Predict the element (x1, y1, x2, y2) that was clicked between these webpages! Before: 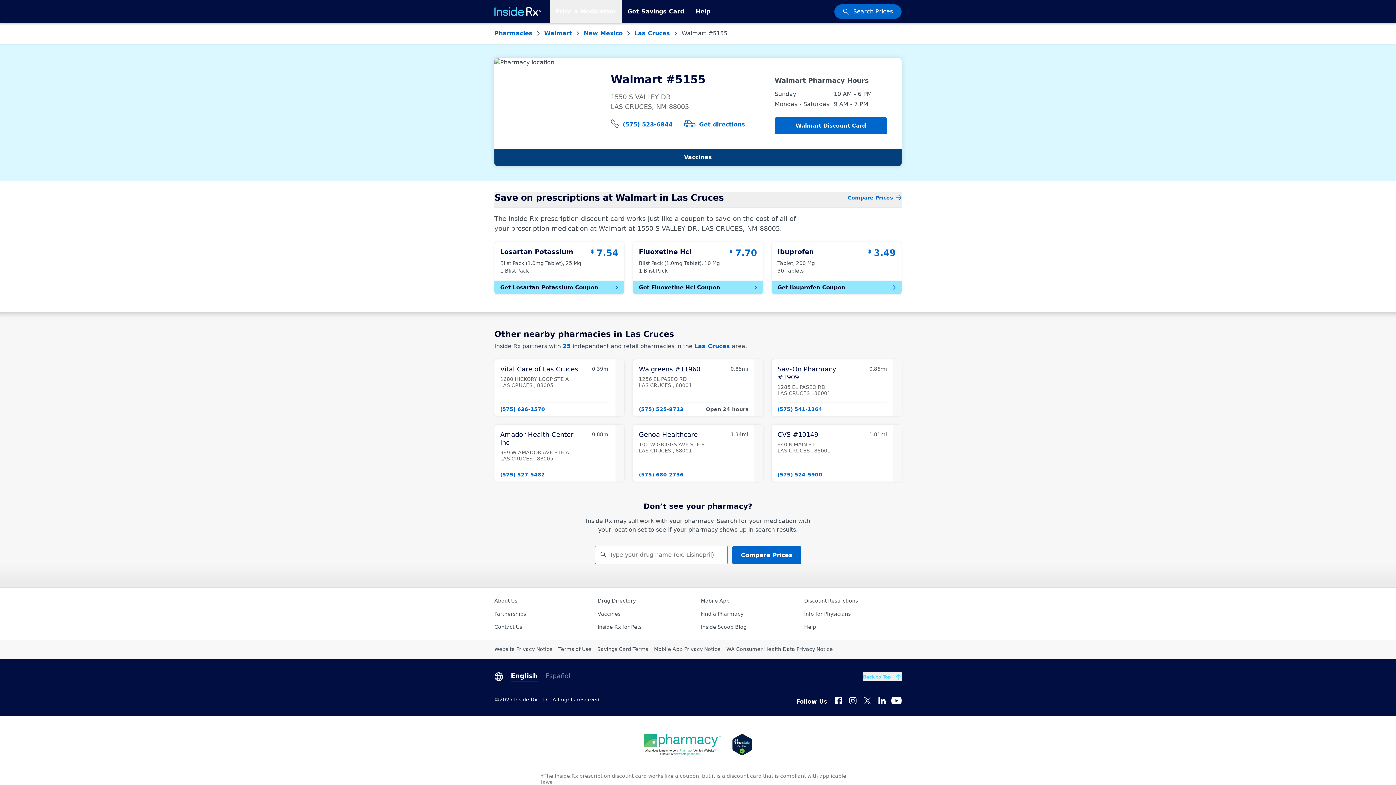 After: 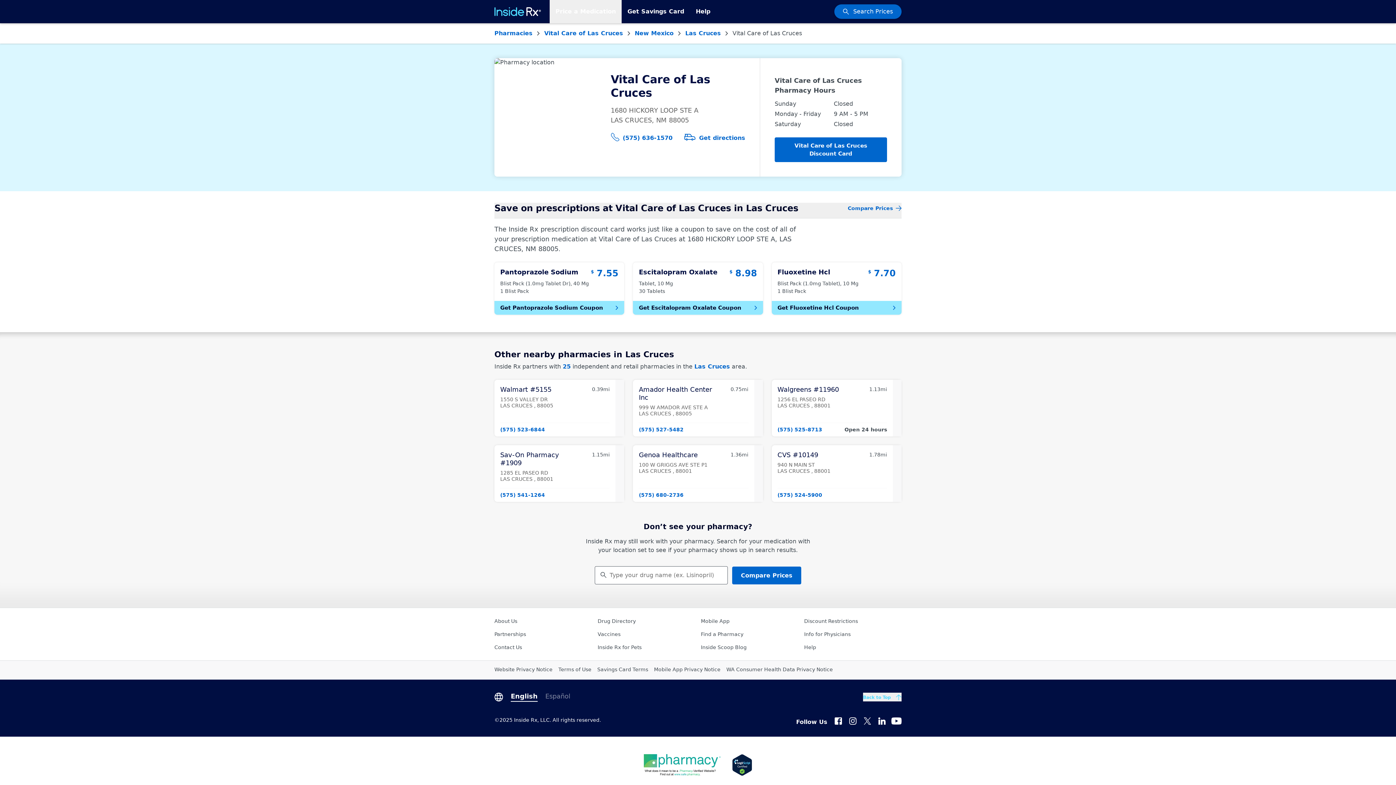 Action: bbox: (494, 359, 624, 416) label: Vital Care of Las Cruces
1680 HICKORY LOOP STE A
LAS CRUCES , 88005

0.39mi

(575) 636-1570